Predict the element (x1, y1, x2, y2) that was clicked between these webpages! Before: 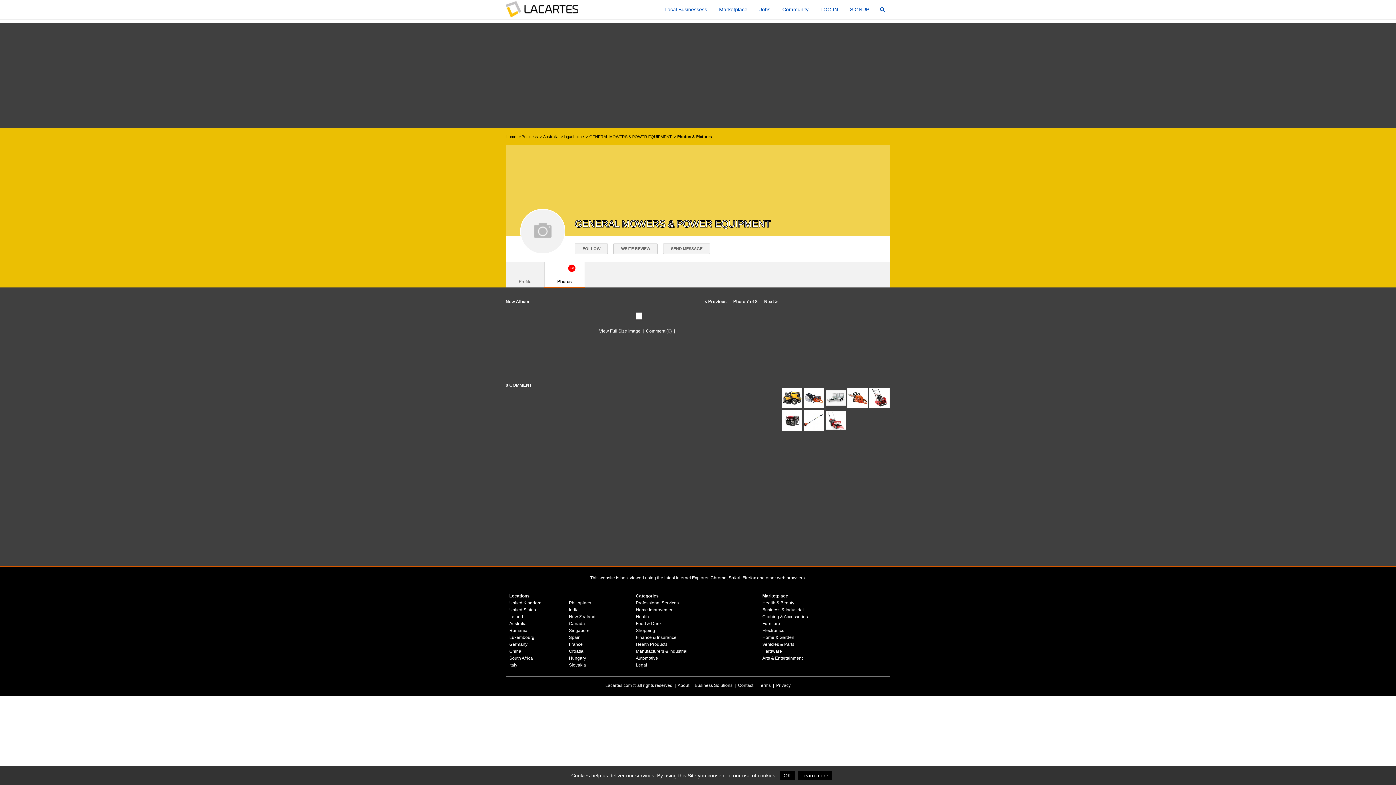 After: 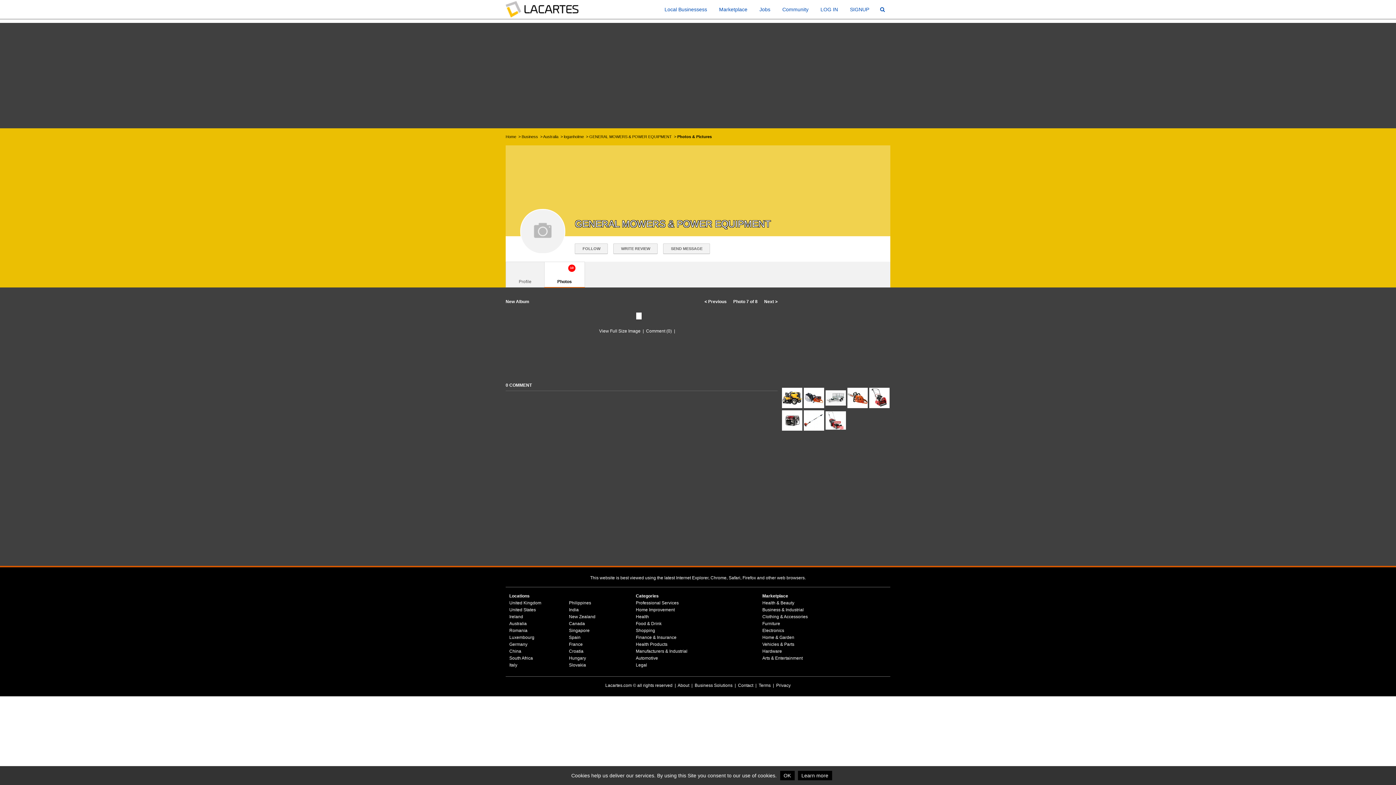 Action: bbox: (804, 410, 824, 430)